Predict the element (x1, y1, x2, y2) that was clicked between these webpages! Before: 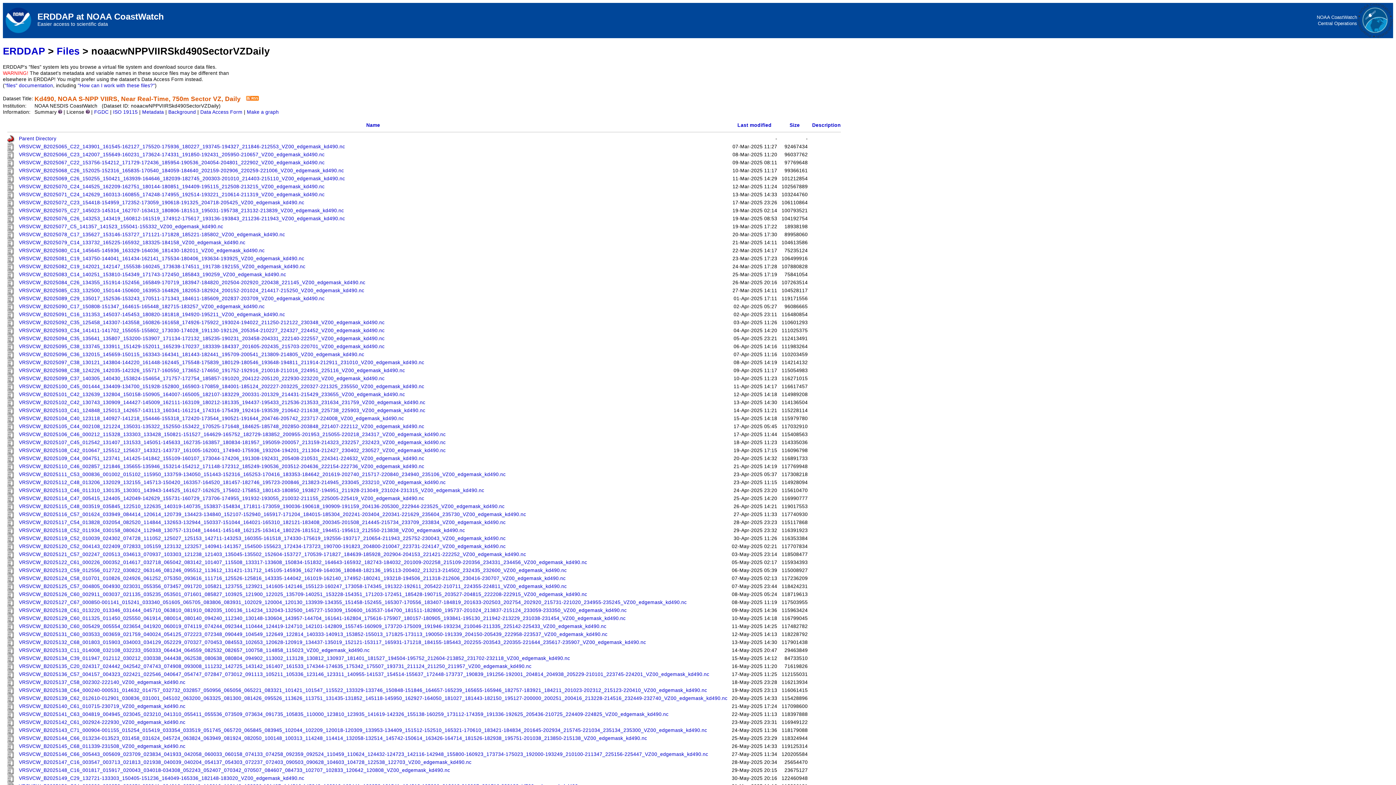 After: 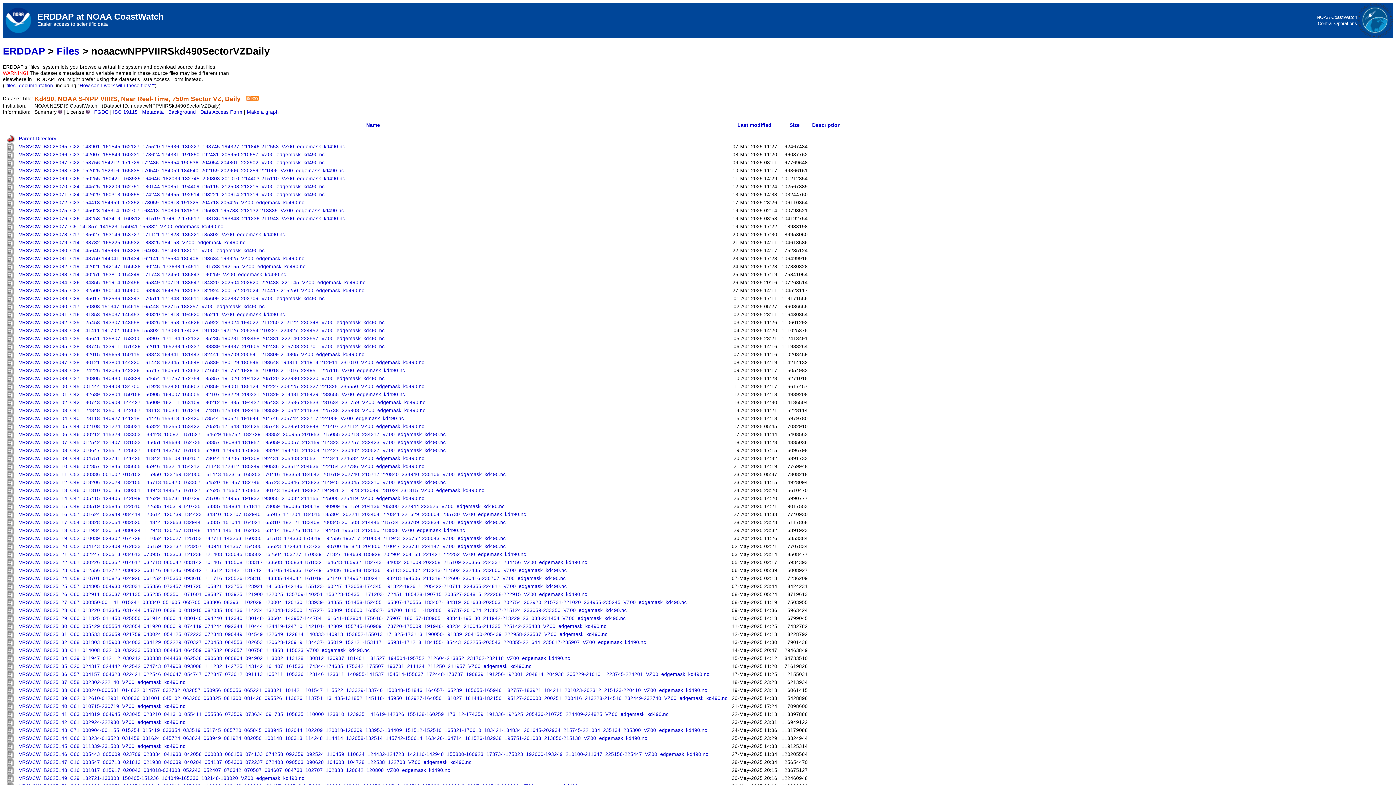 Action: label: VRSVCW_B2025072_C23_154418-154959_172352-173059_190618-191325_204718-205425_VZ00_edgemask_kd490.nc bbox: (18, 200, 304, 205)